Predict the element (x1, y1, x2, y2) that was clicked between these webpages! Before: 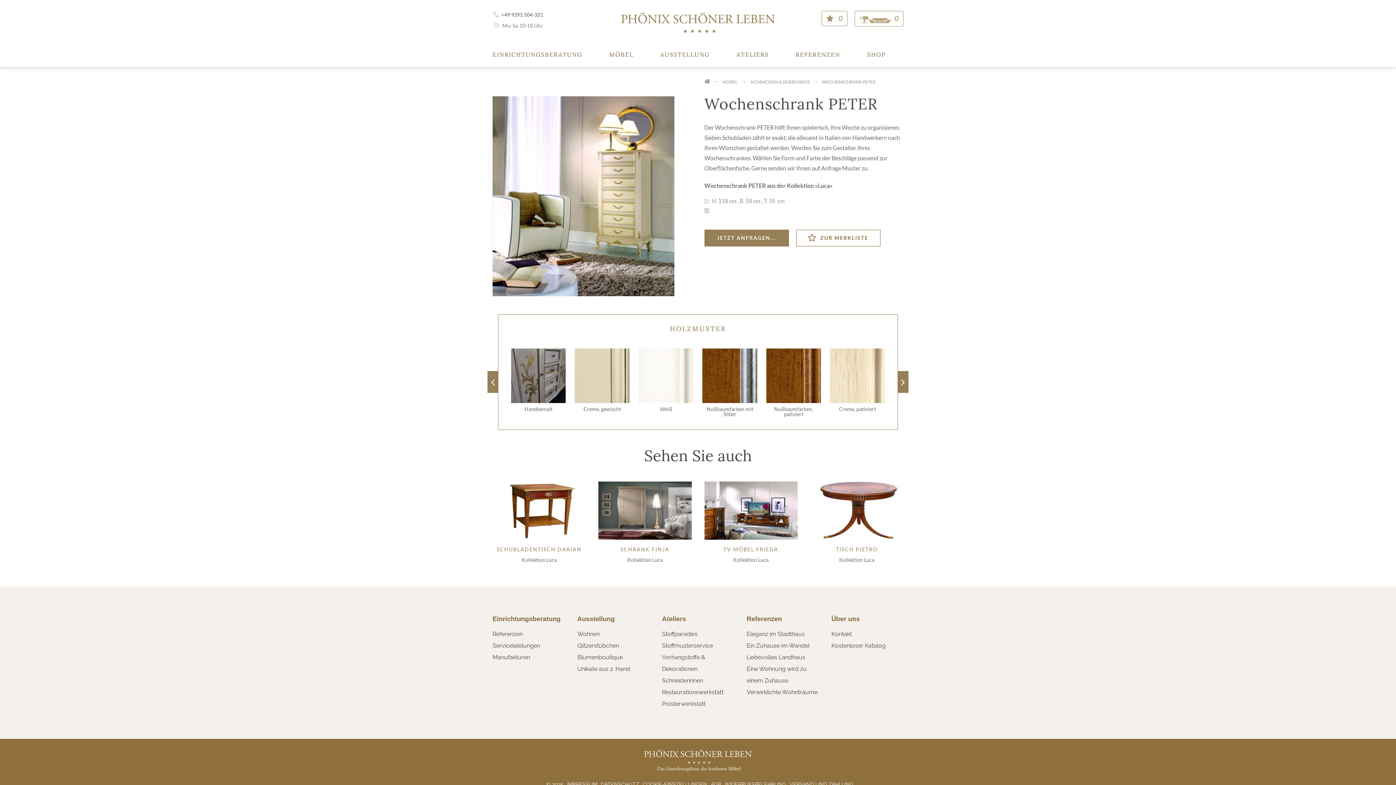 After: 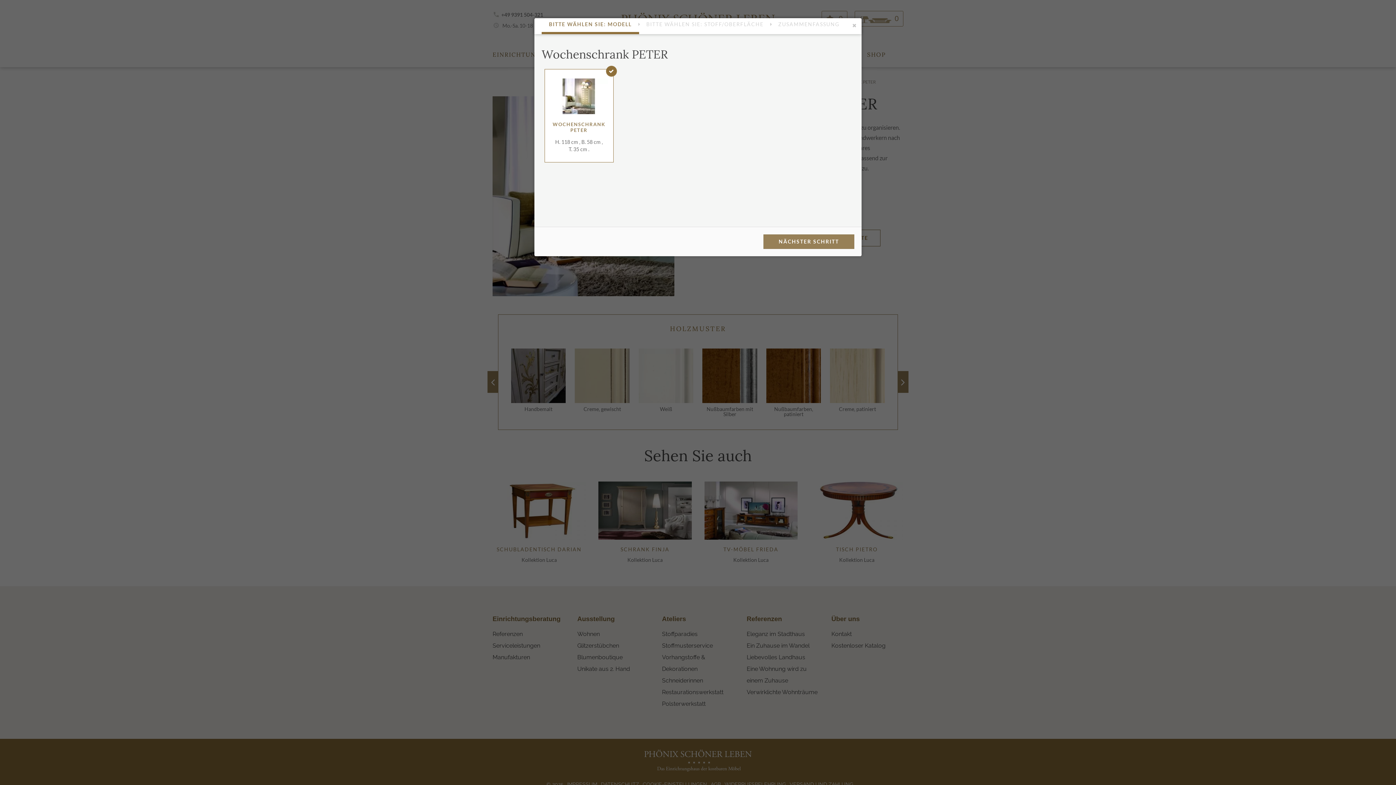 Action: label: JETZT ANFRAGEN... bbox: (704, 229, 788, 246)